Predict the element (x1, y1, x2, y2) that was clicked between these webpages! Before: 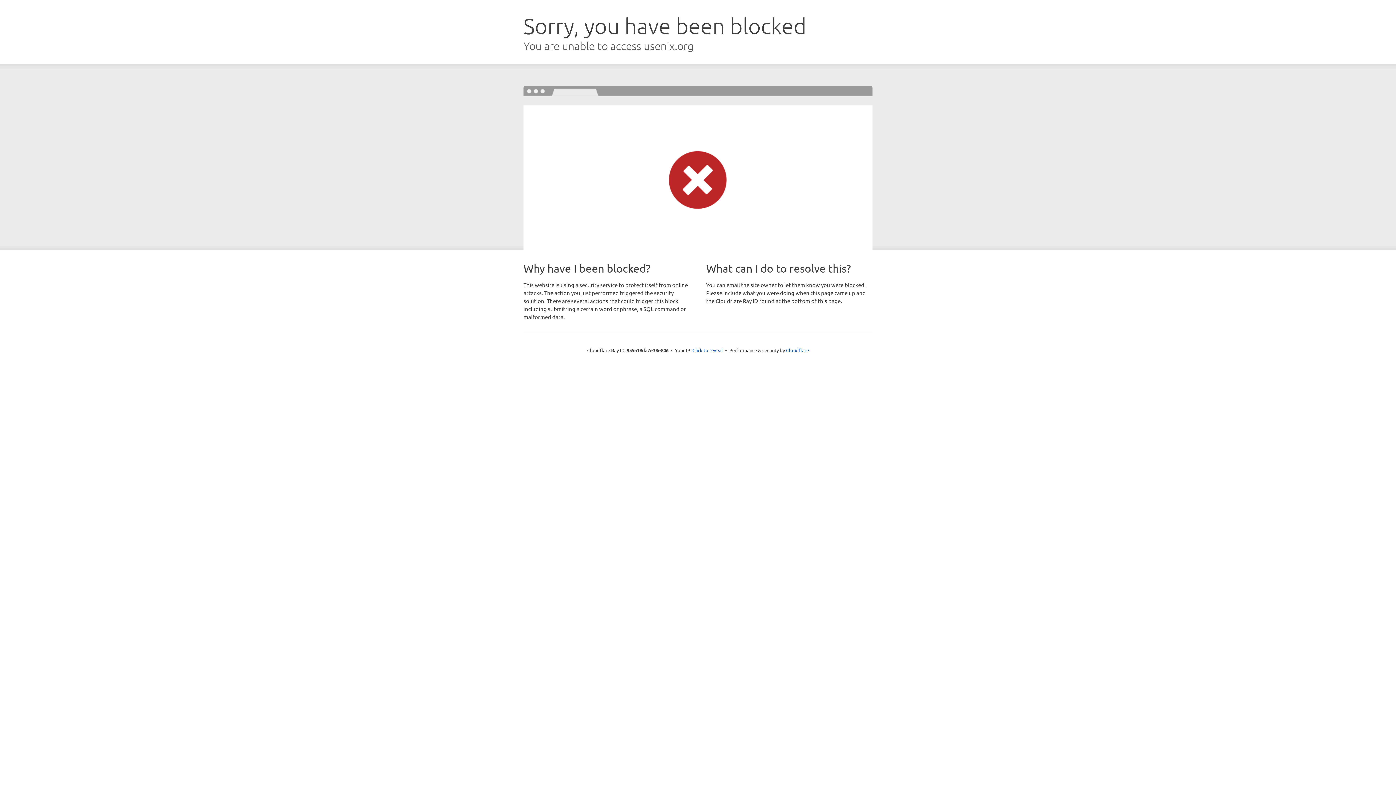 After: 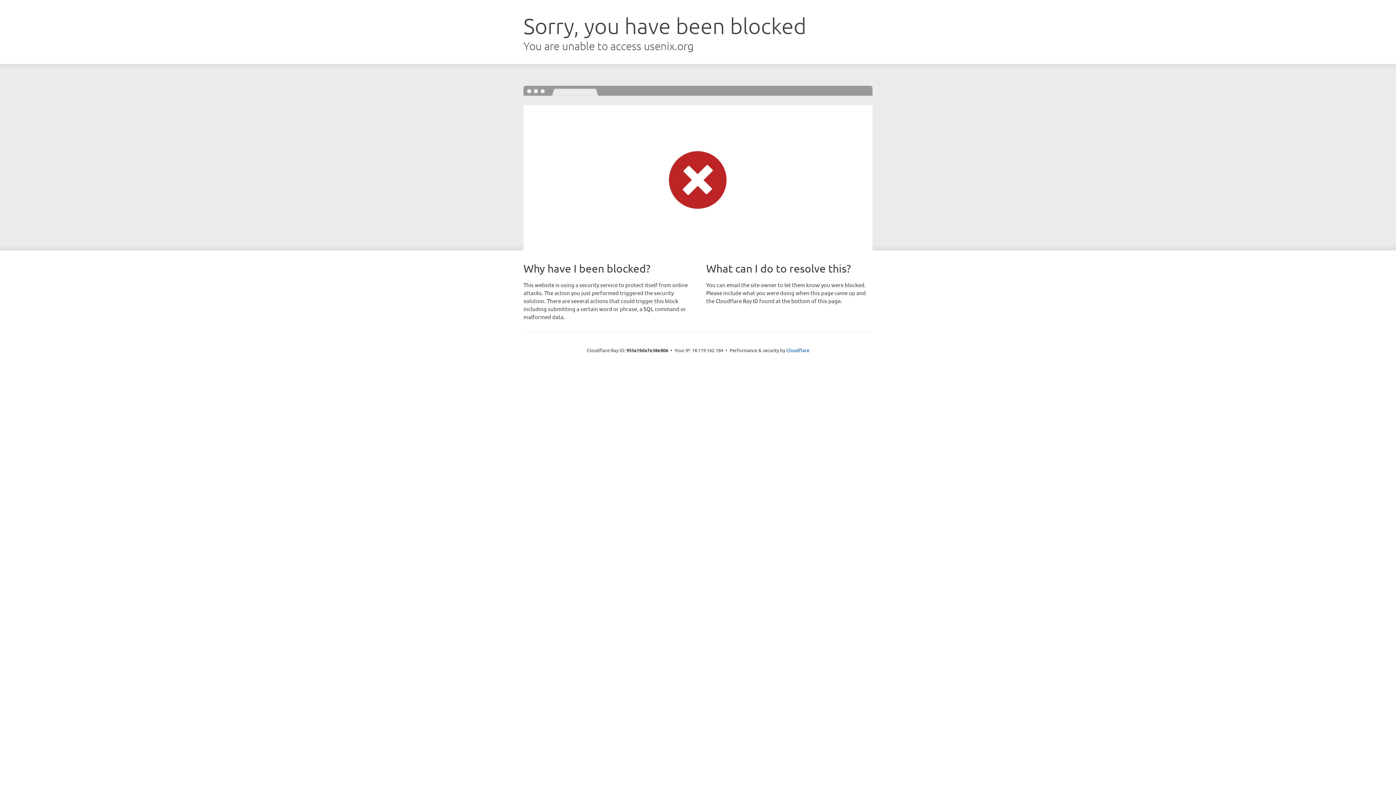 Action: label: Click to reveal bbox: (692, 346, 723, 353)